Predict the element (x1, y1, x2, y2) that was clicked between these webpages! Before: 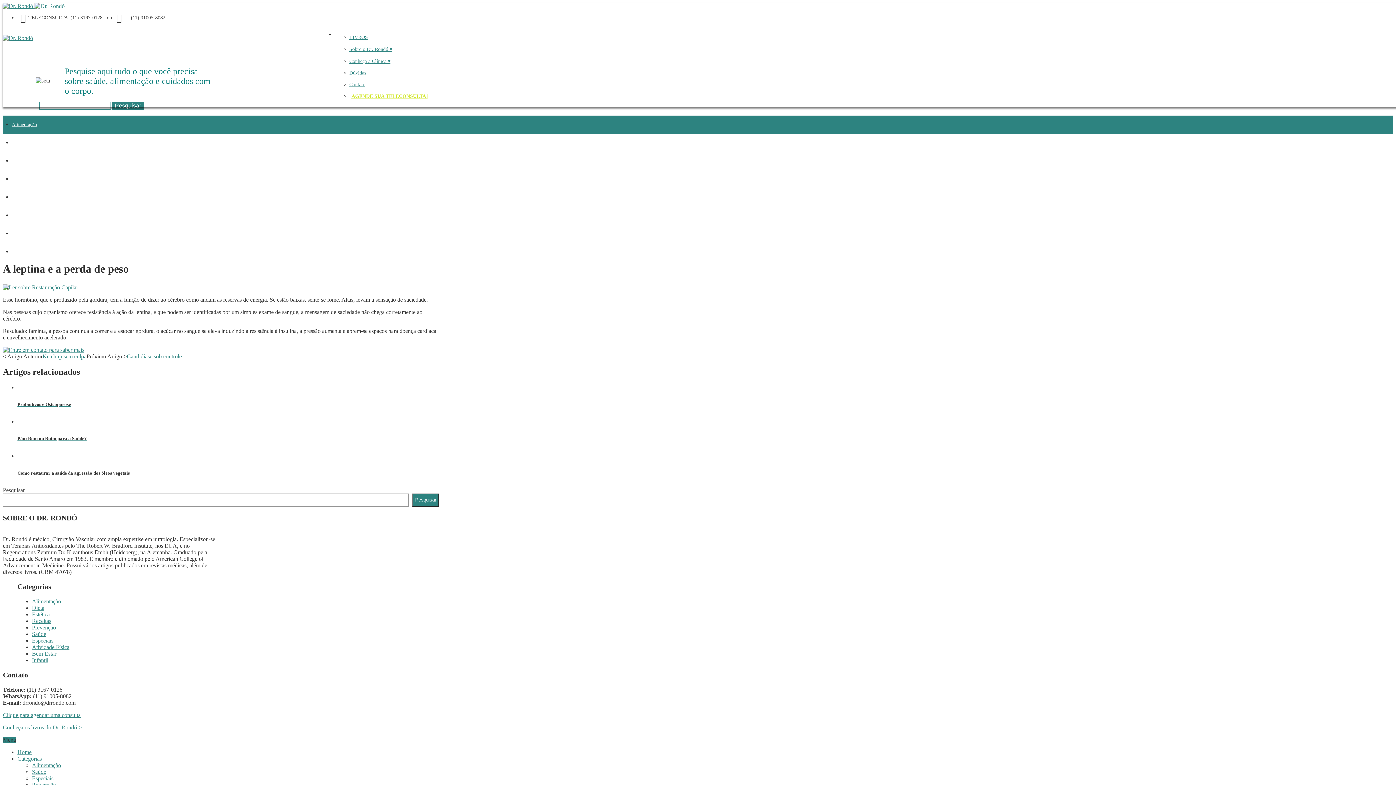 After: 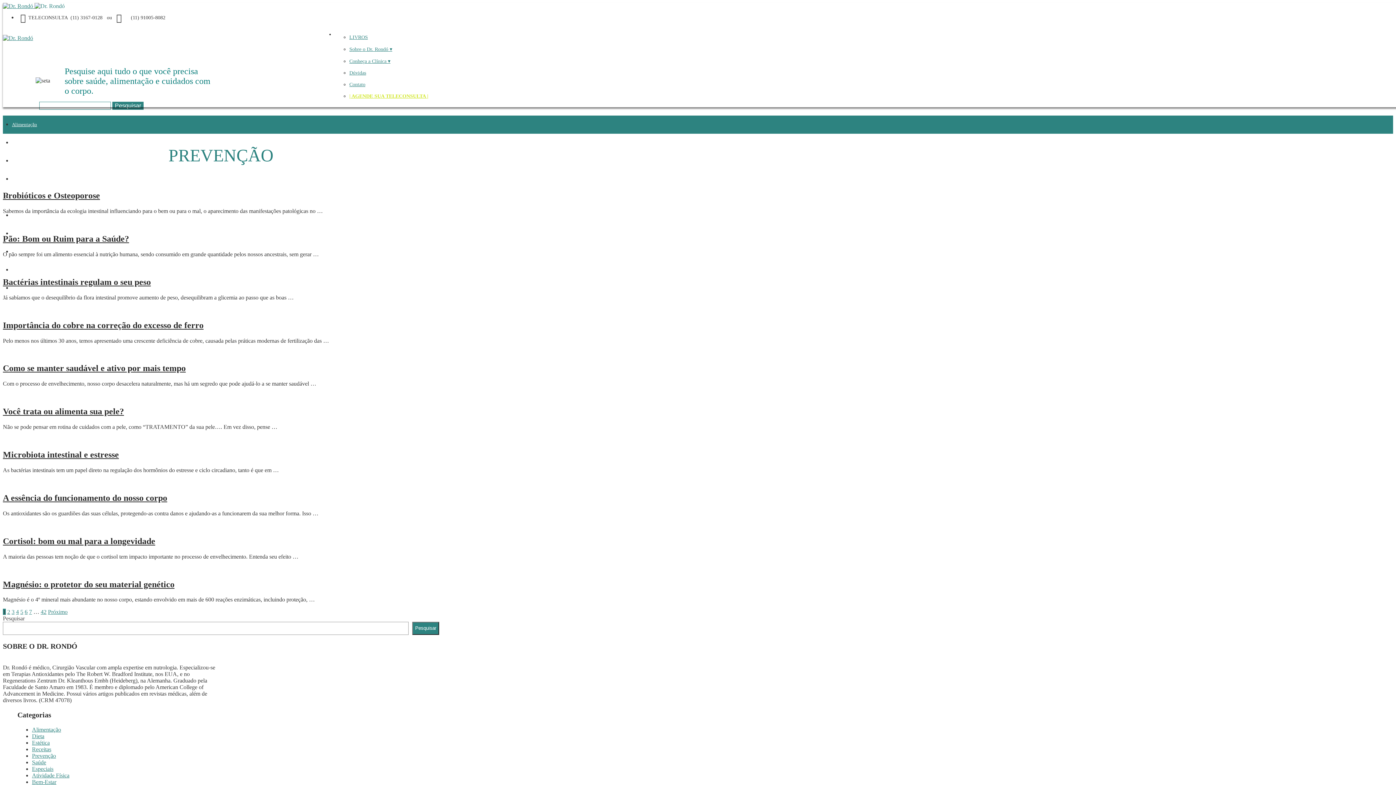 Action: label: Prevenção bbox: (32, 624, 56, 631)